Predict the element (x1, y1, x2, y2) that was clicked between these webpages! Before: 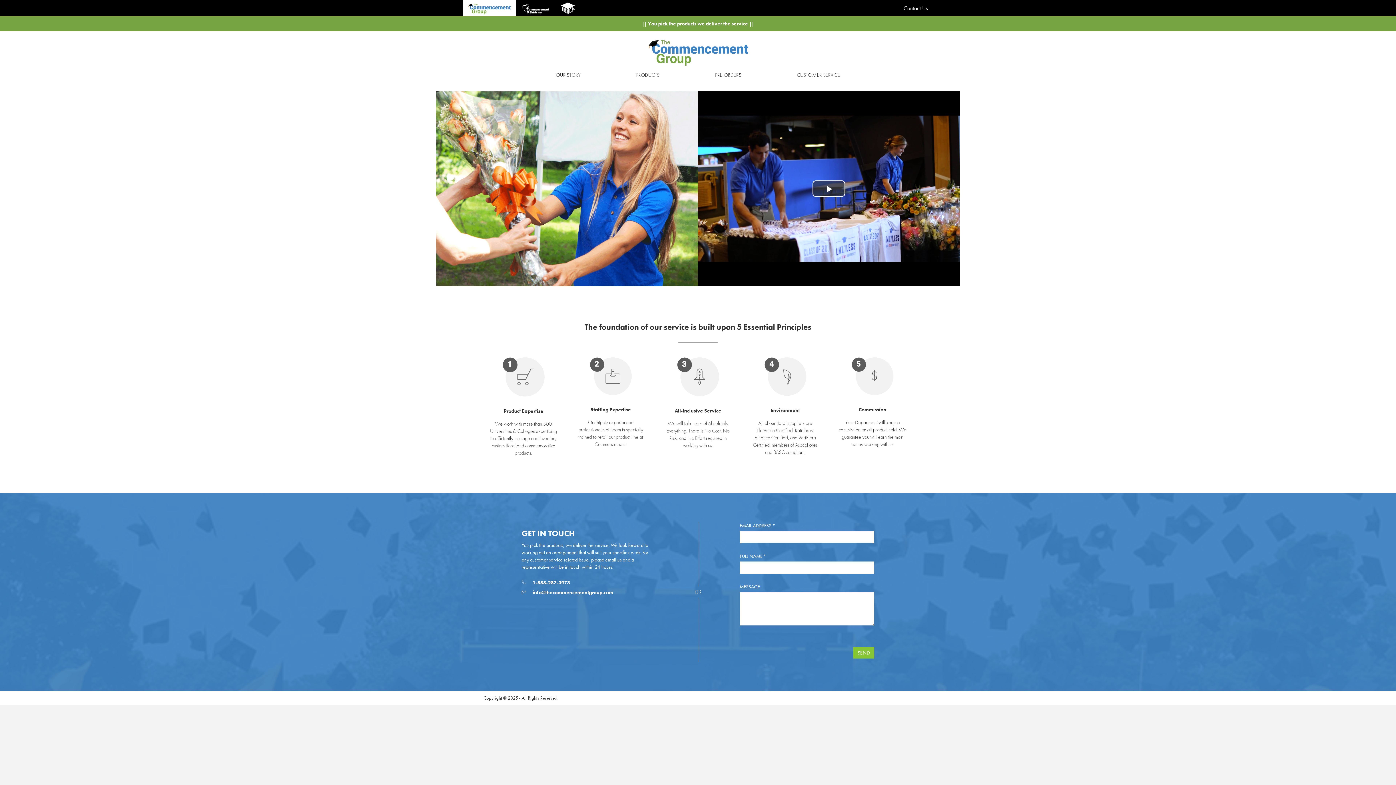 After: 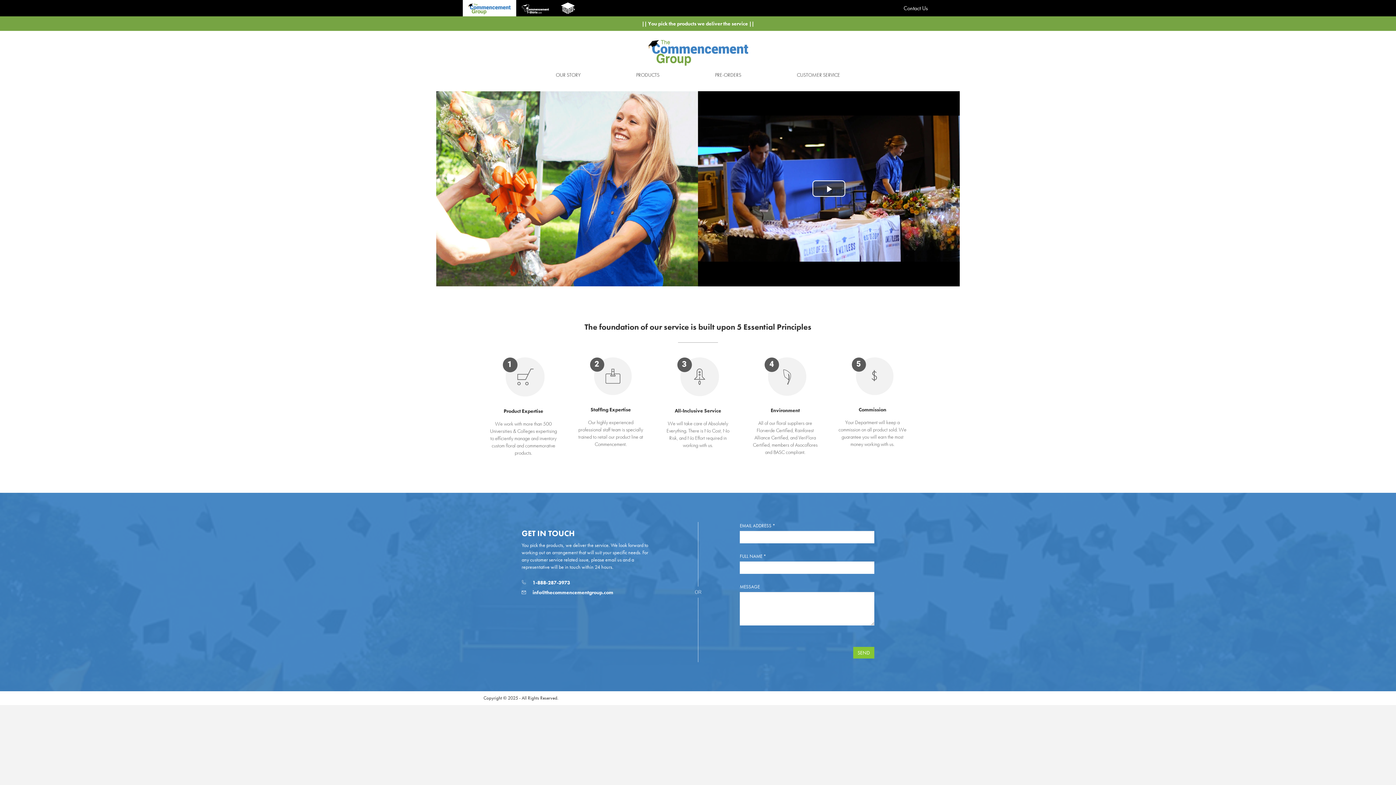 Action: bbox: (462, 0, 516, 16)